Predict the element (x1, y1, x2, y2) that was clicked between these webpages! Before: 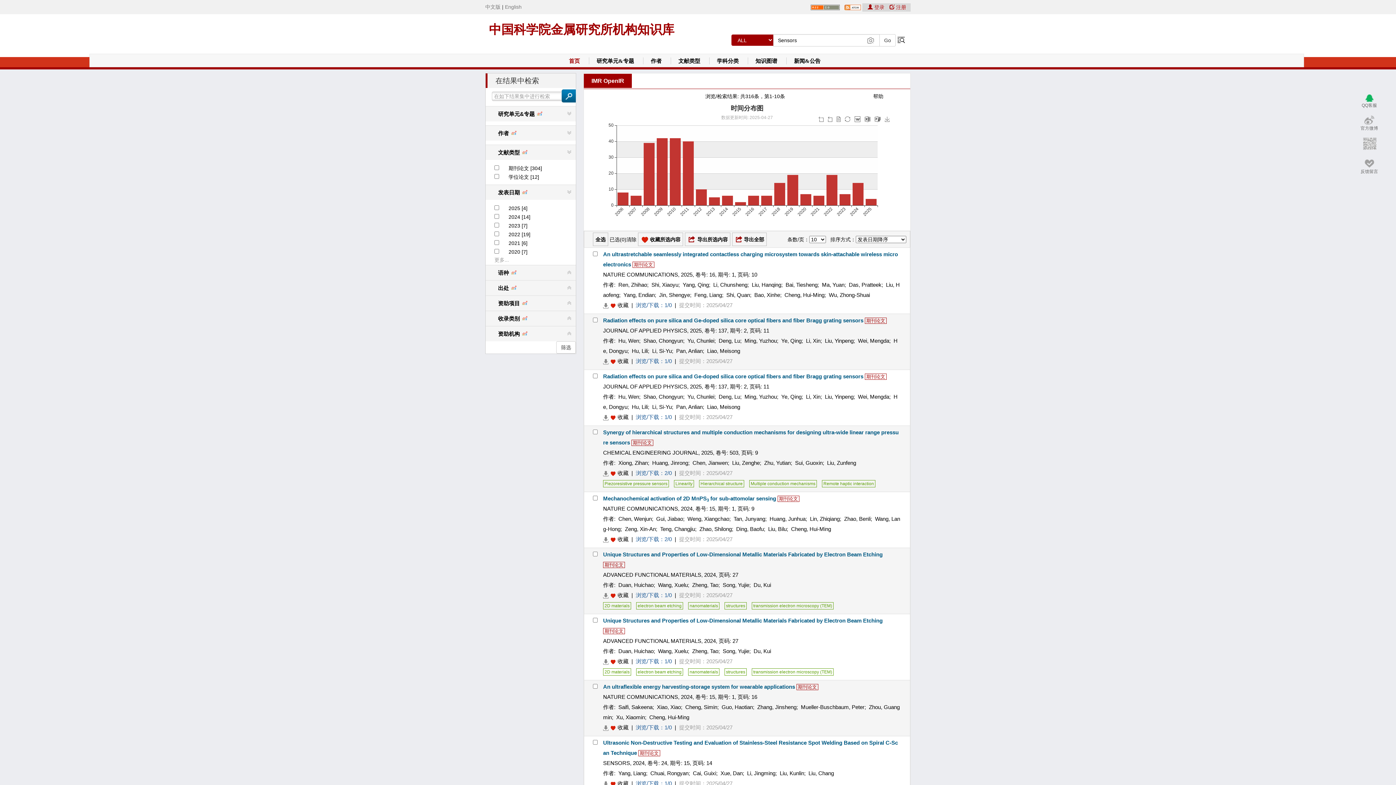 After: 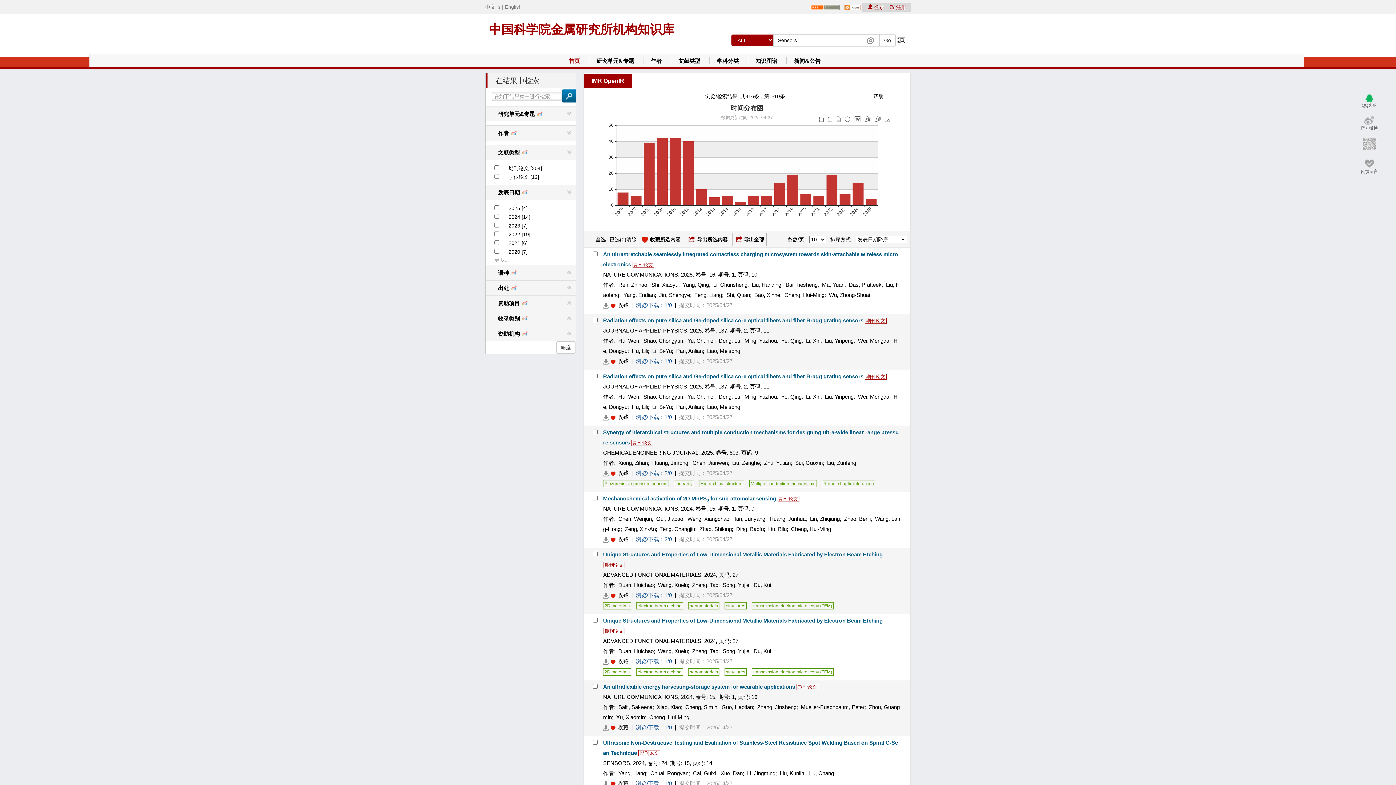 Action: bbox: (603, 358, 617, 364)